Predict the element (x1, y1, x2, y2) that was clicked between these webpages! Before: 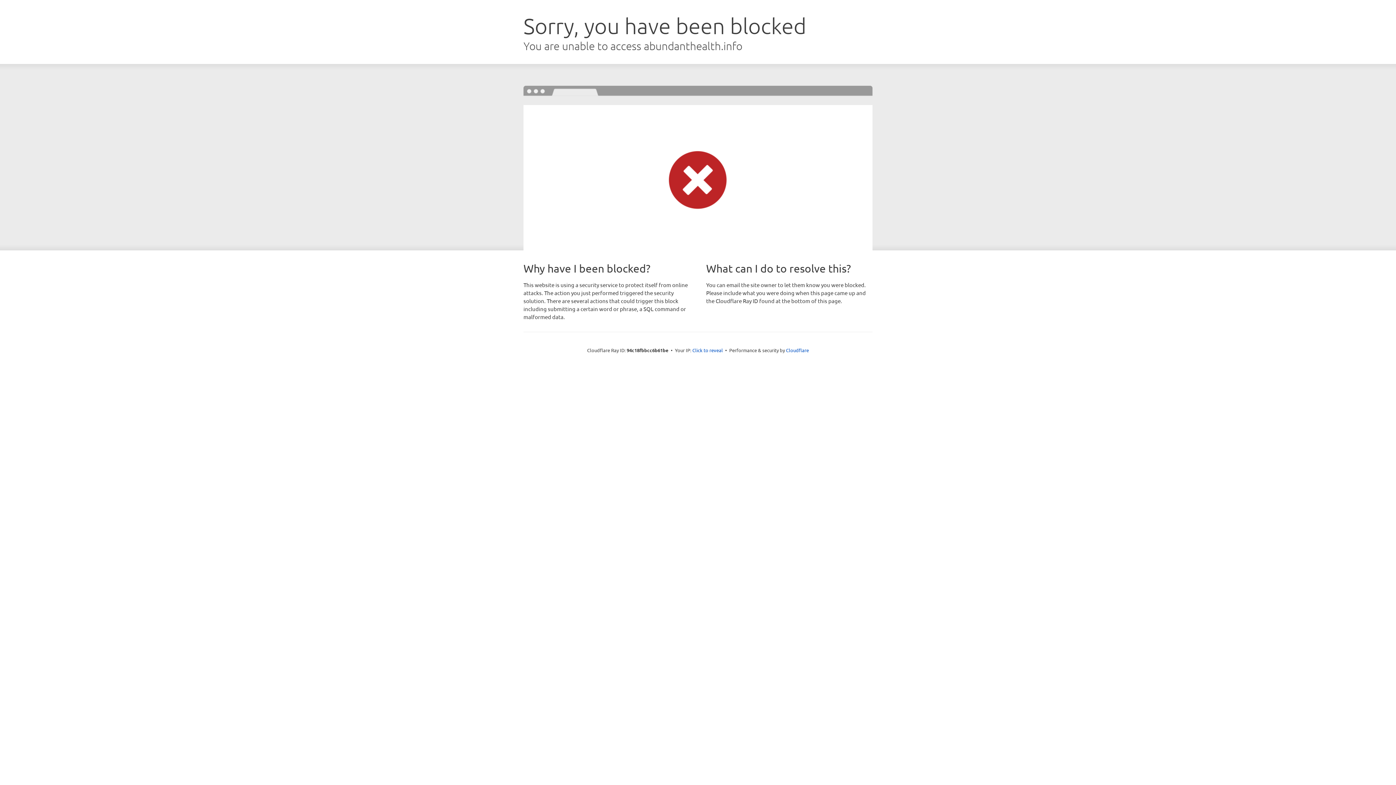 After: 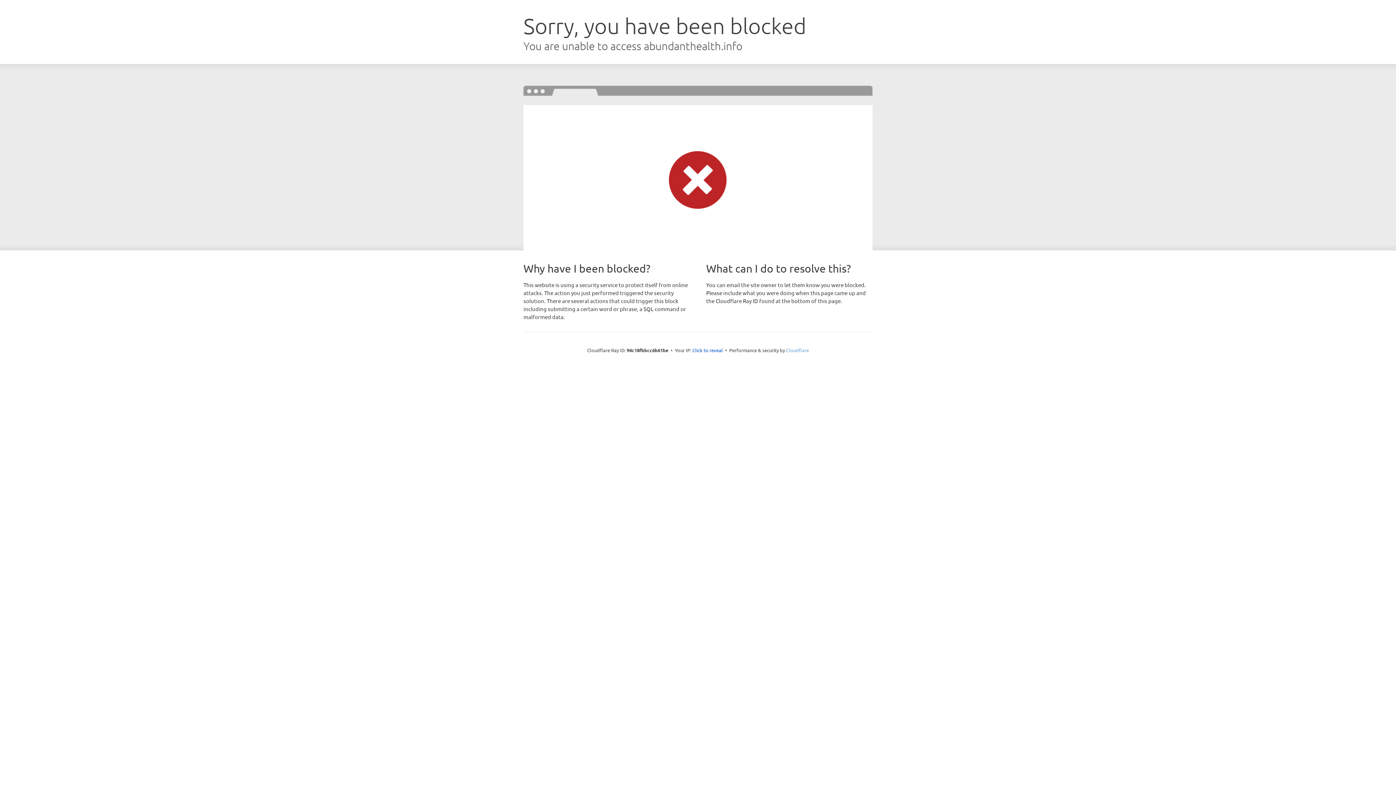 Action: label: Cloudflare bbox: (786, 347, 809, 353)